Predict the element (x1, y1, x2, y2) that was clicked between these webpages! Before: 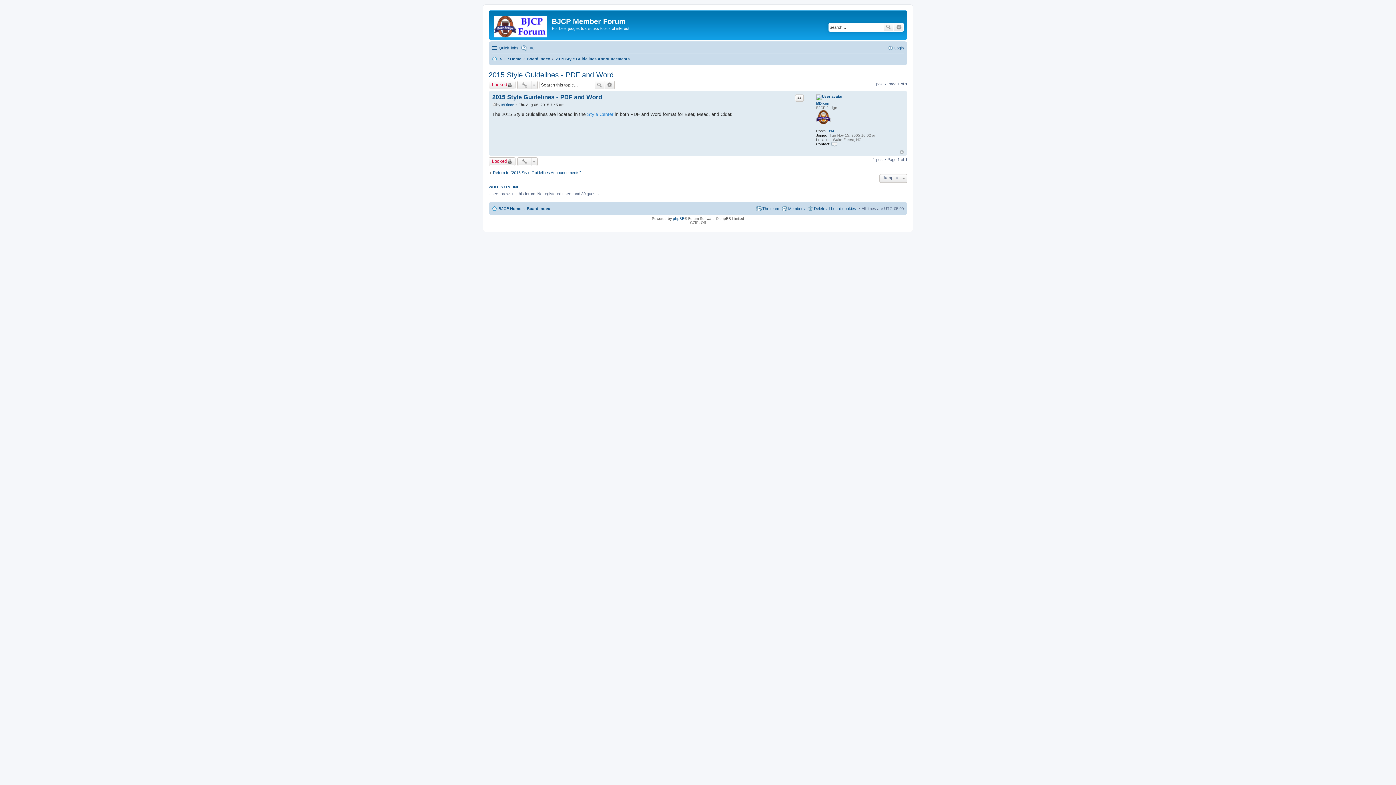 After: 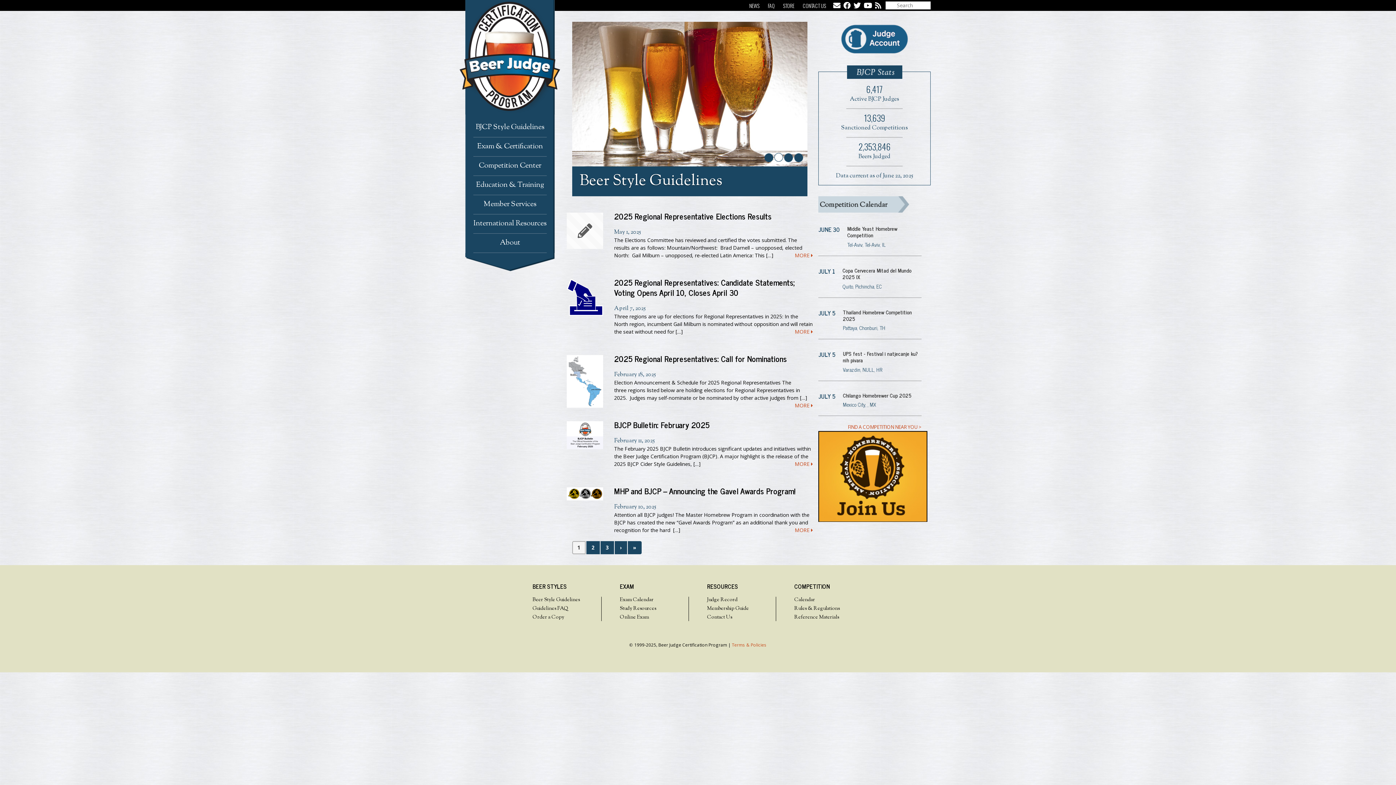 Action: label: BJCP Home bbox: (492, 204, 521, 213)